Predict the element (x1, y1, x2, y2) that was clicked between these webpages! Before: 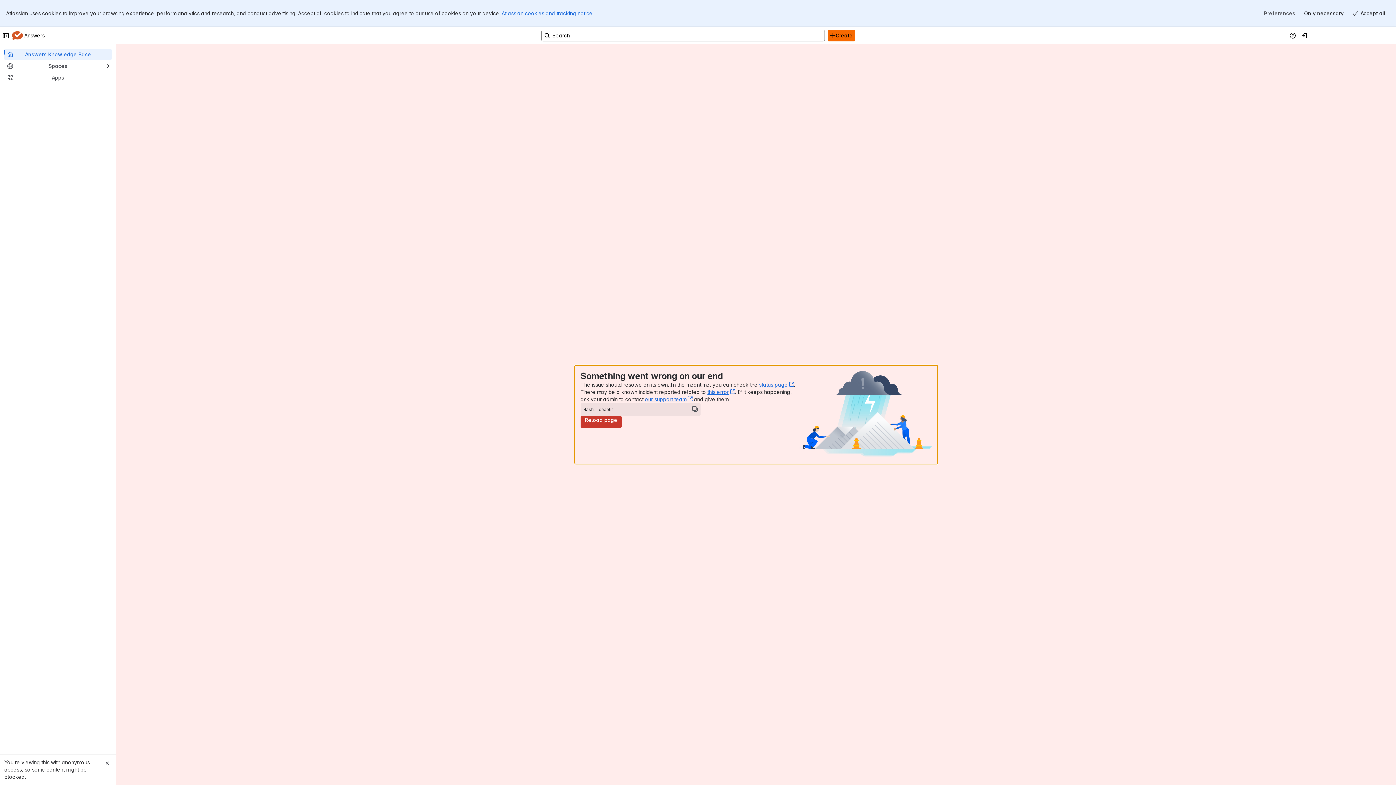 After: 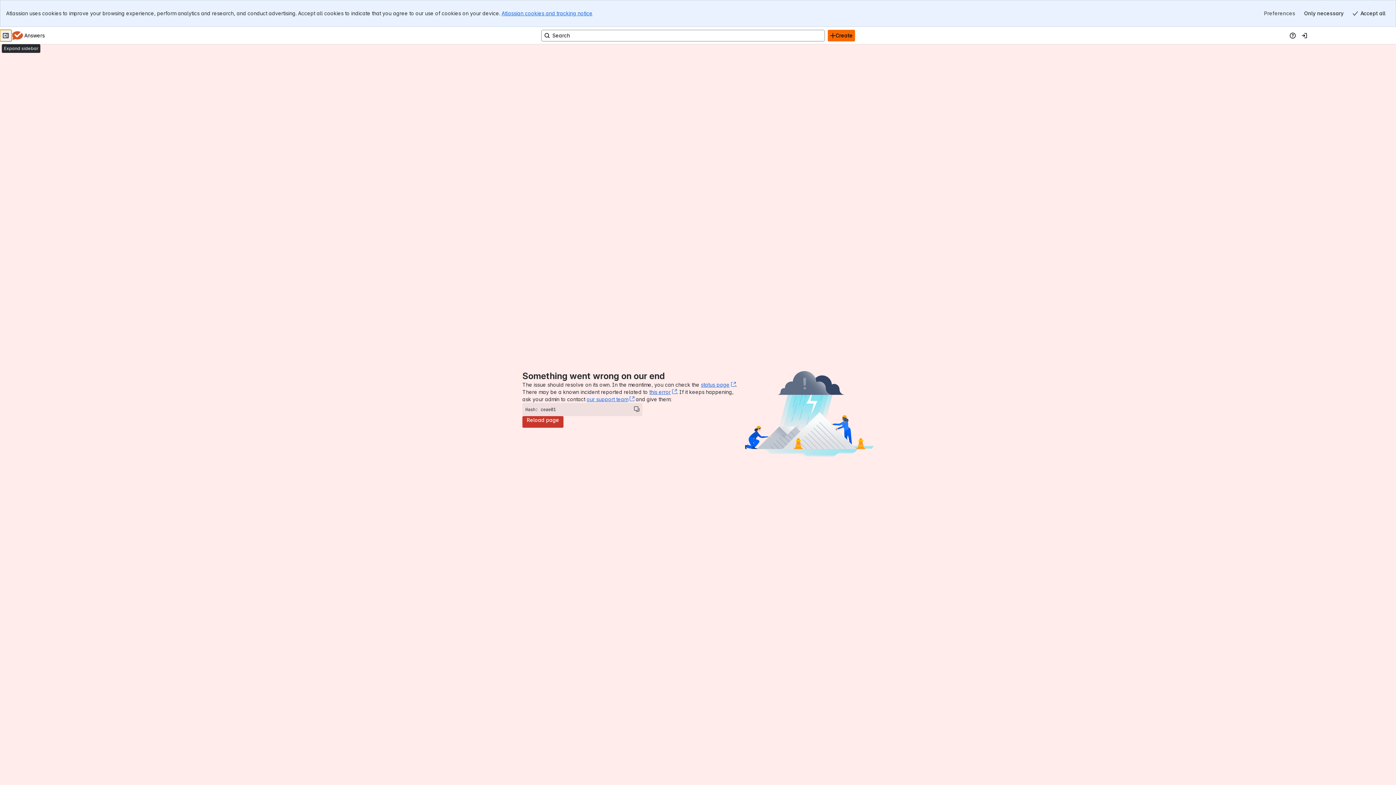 Action: bbox: (0, 2, 11, 14) label: Collapse sidebar